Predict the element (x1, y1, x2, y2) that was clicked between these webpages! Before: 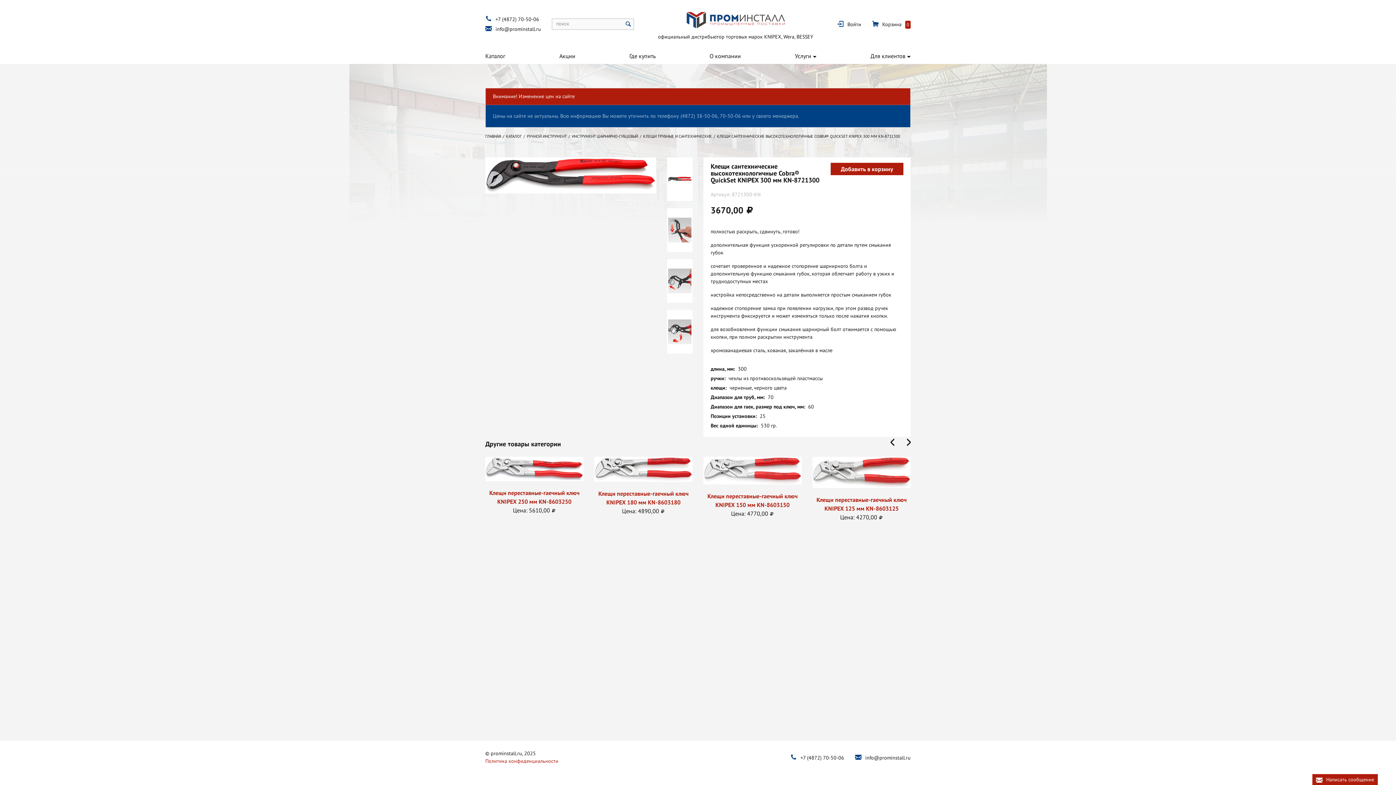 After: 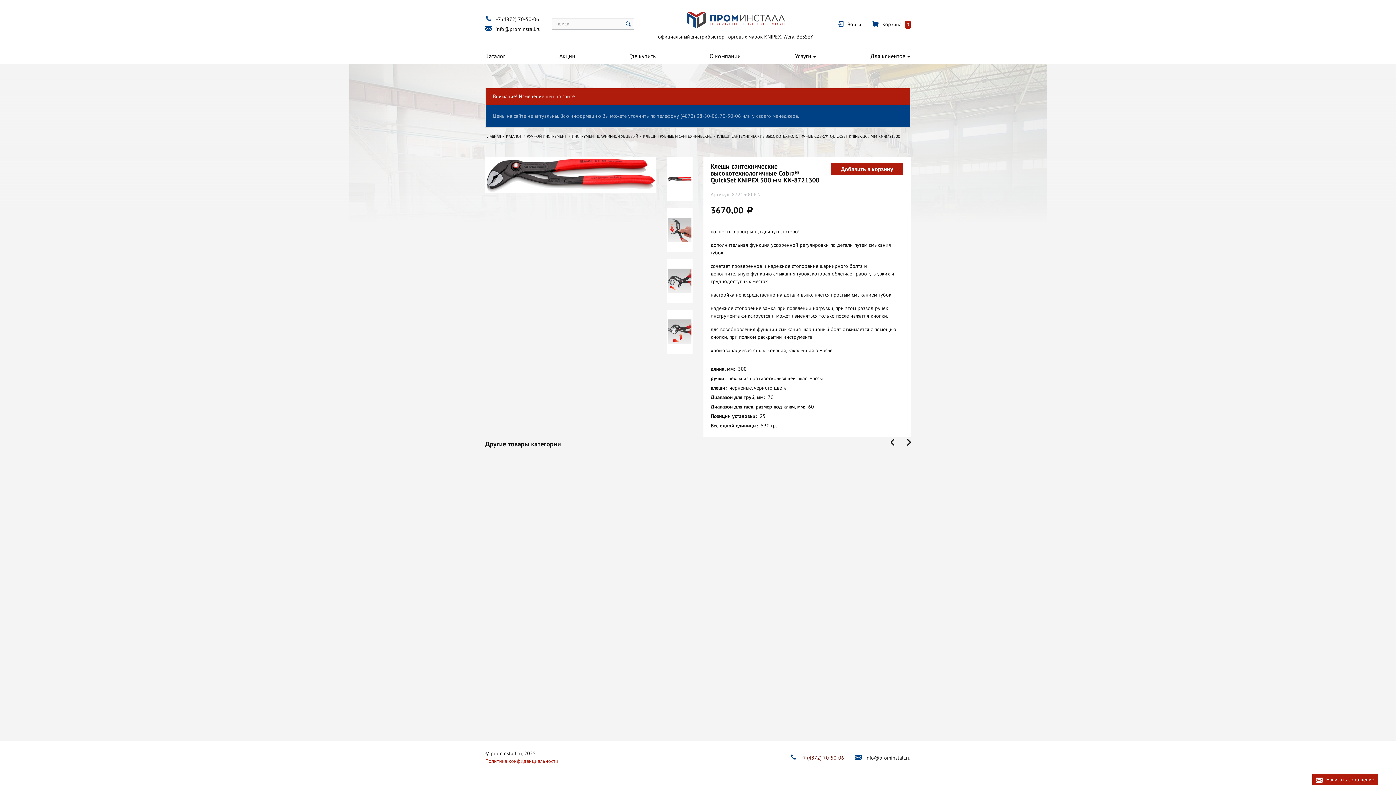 Action: bbox: (800, 754, 844, 762) label: +7 (4872) 70-50-06